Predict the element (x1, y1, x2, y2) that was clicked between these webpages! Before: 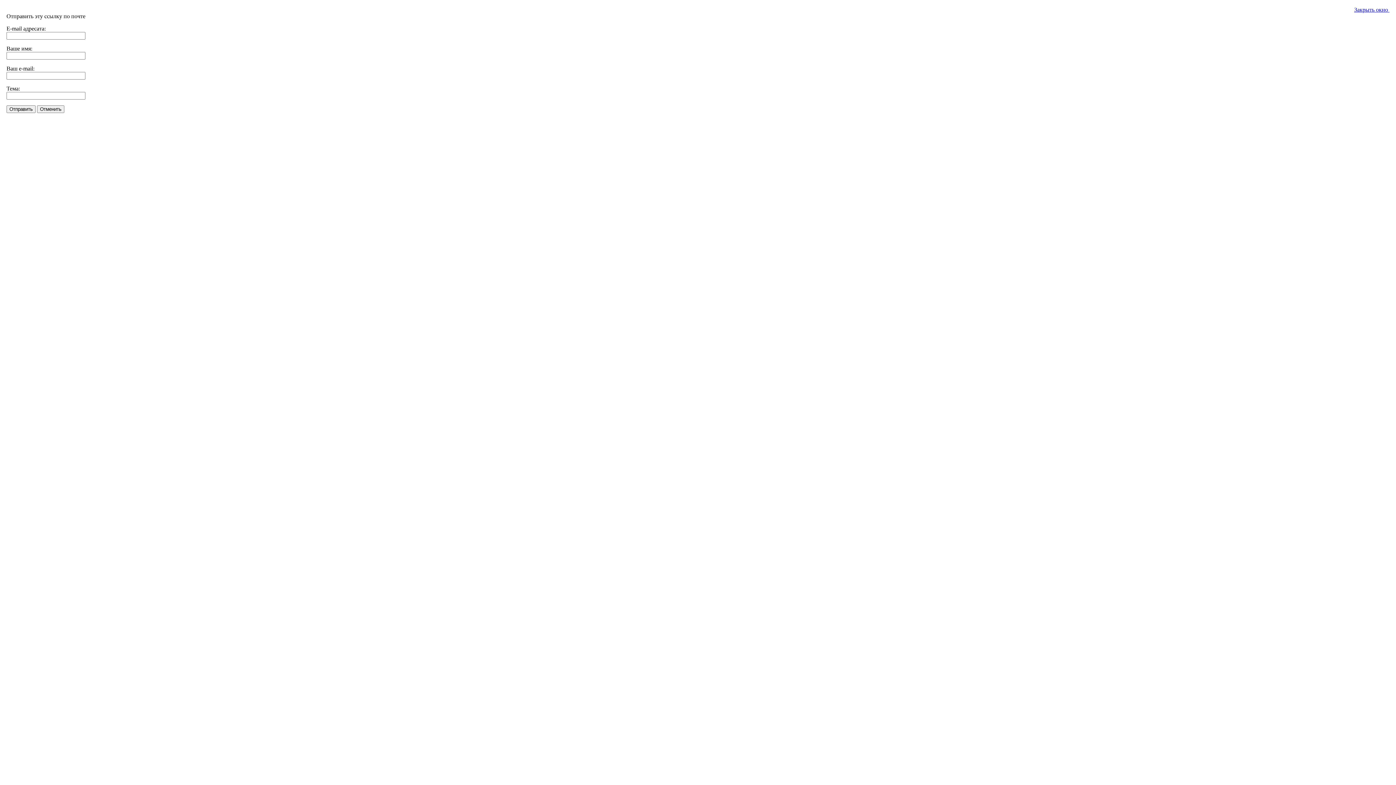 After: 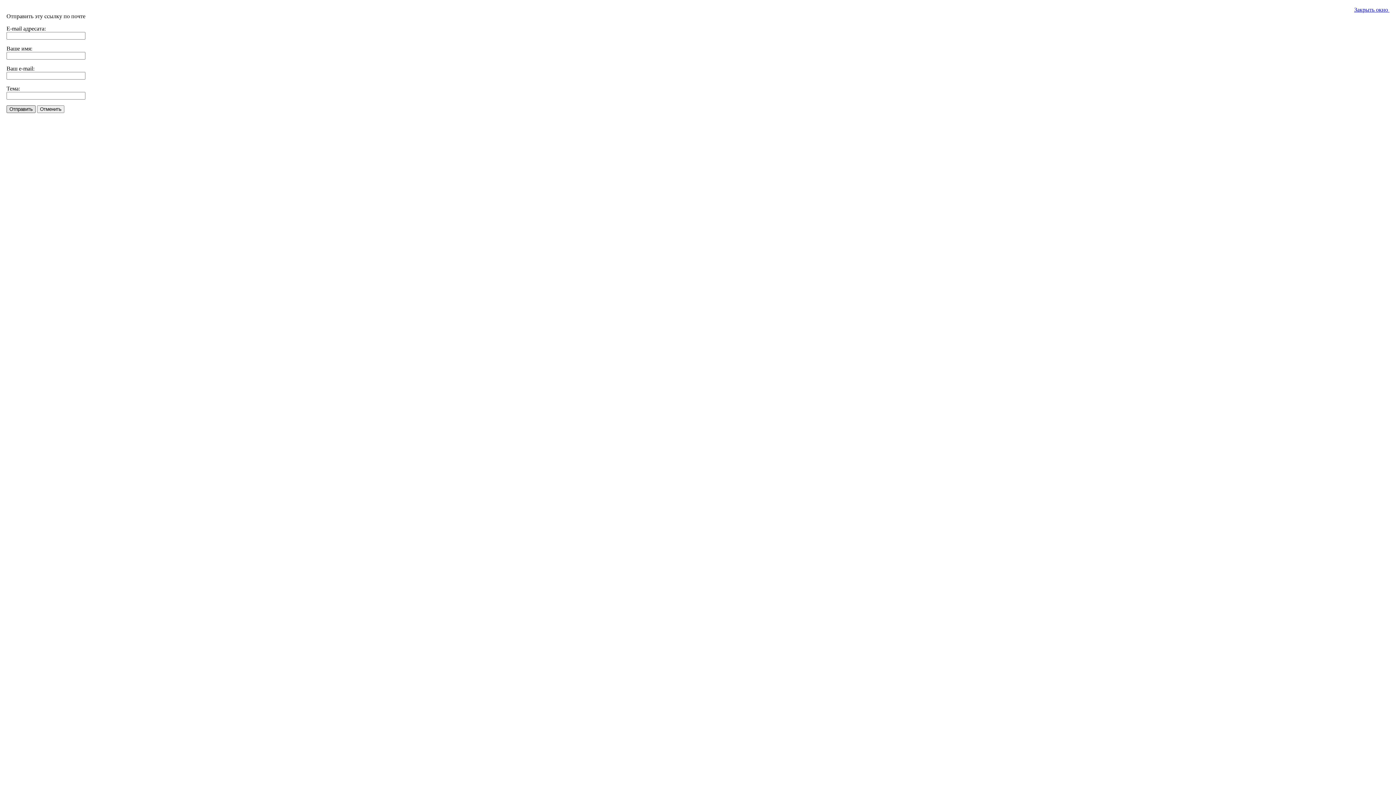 Action: label: Отправить bbox: (6, 105, 35, 113)